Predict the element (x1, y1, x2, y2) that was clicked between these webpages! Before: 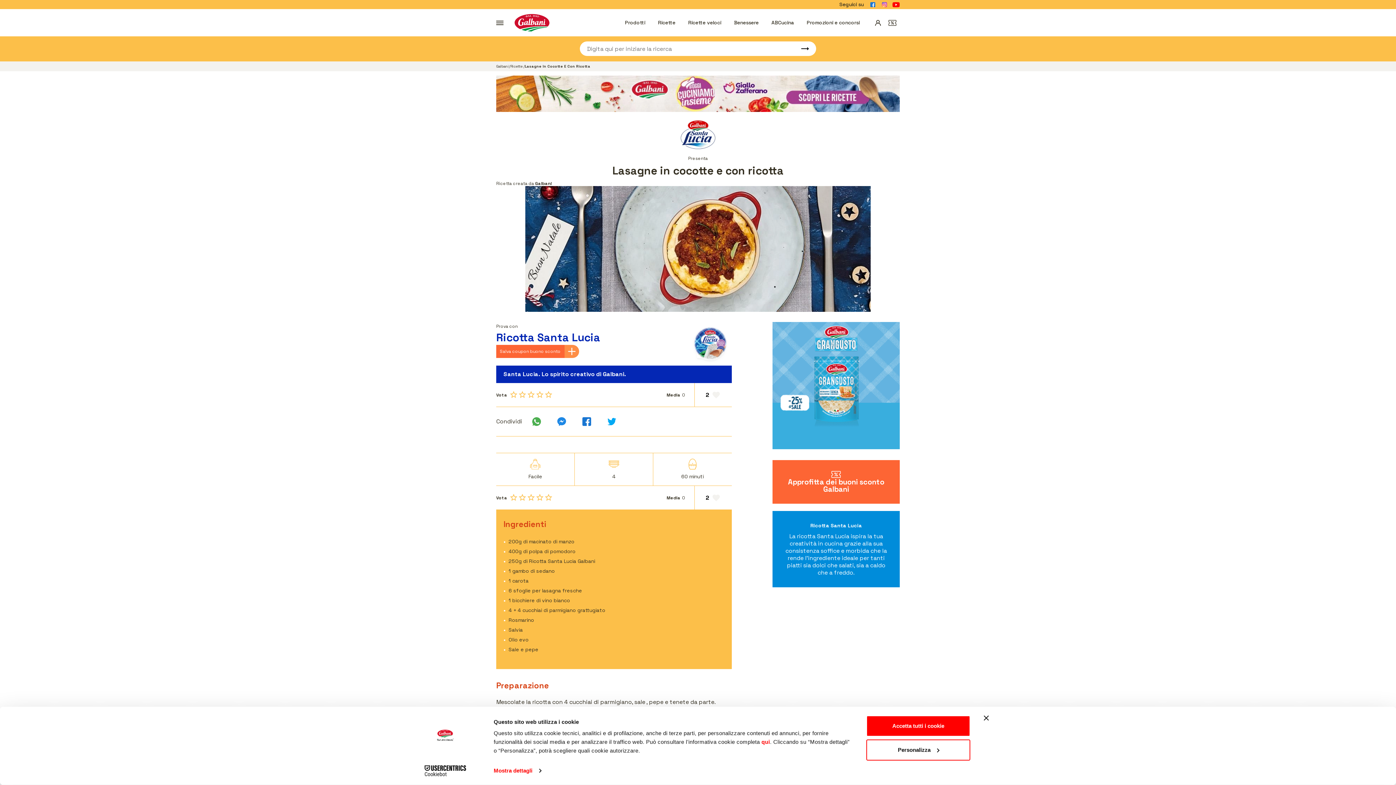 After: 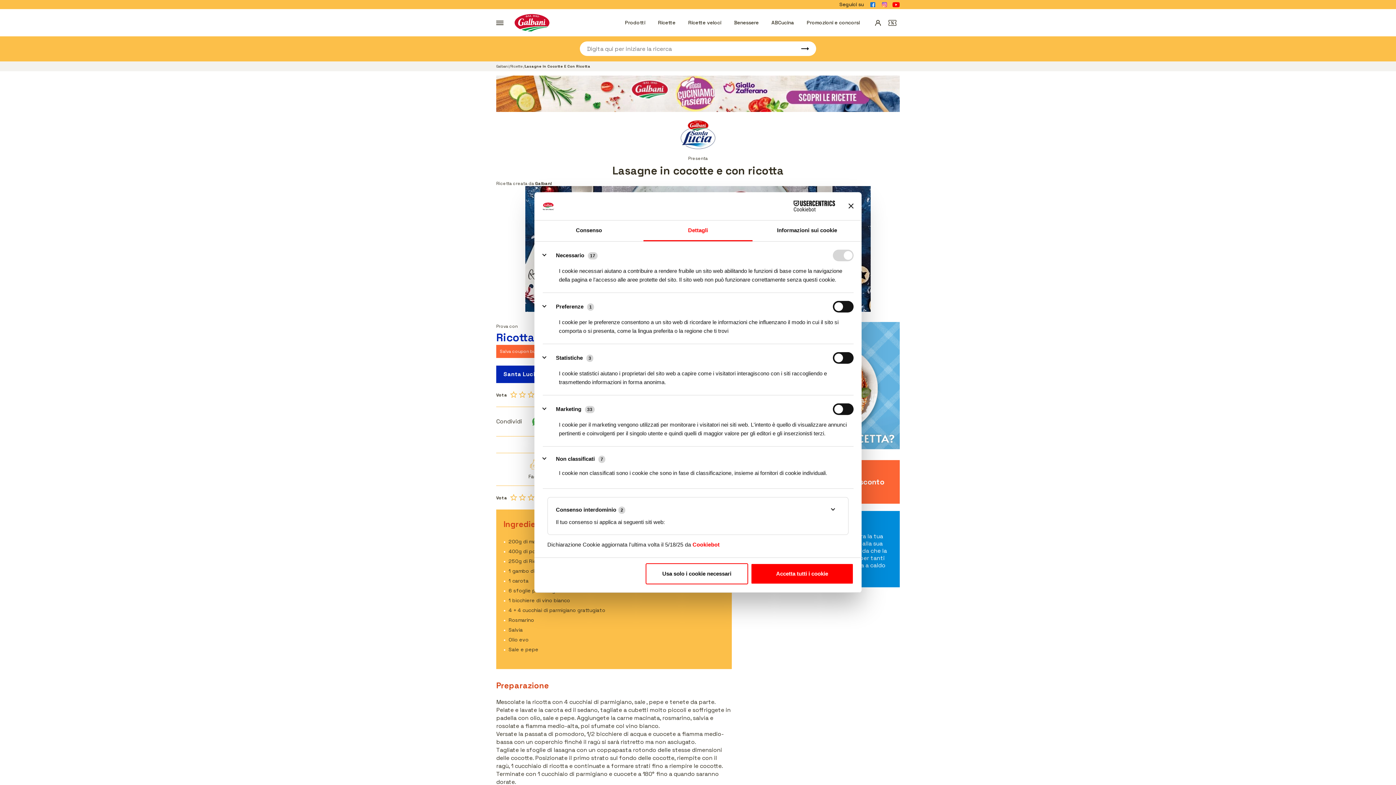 Action: label: Mostra dettagli bbox: (493, 765, 541, 776)